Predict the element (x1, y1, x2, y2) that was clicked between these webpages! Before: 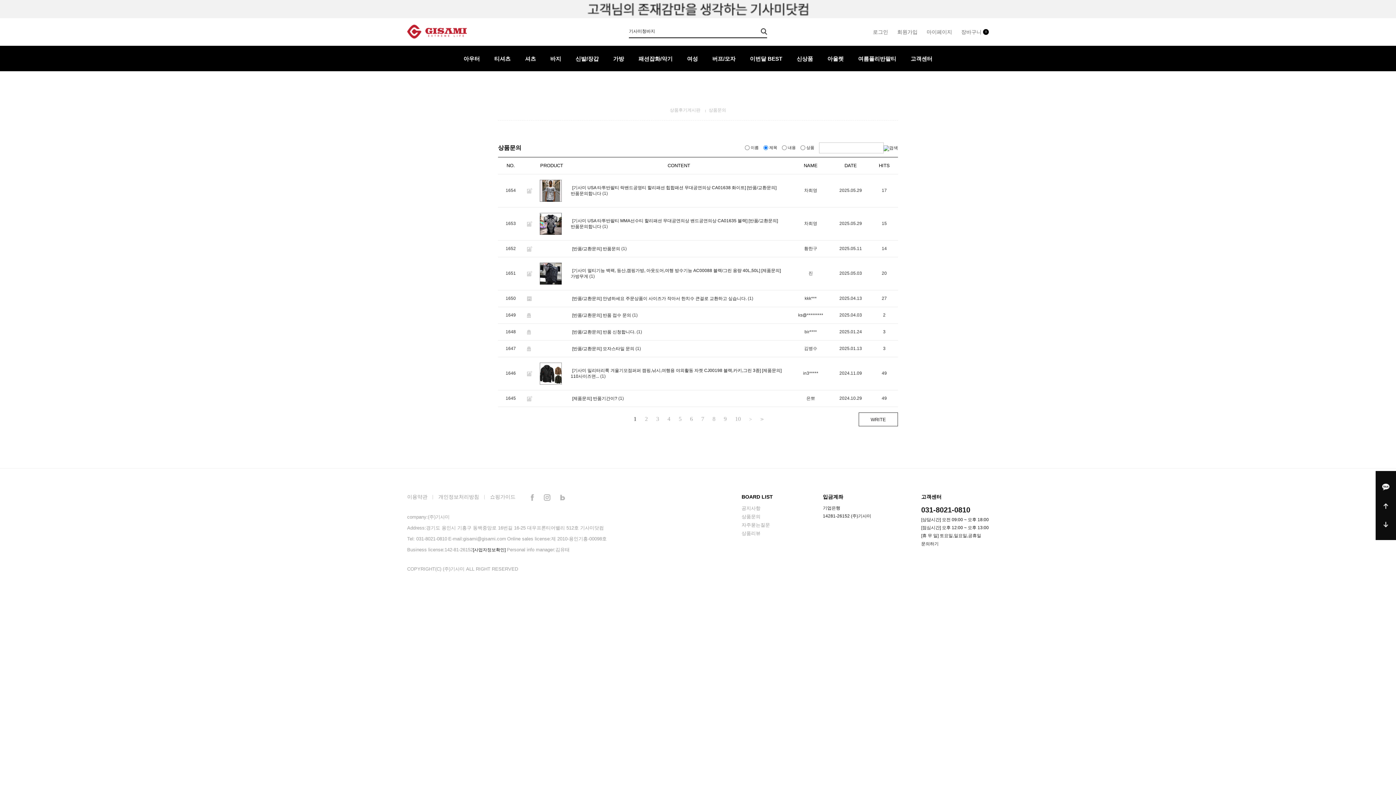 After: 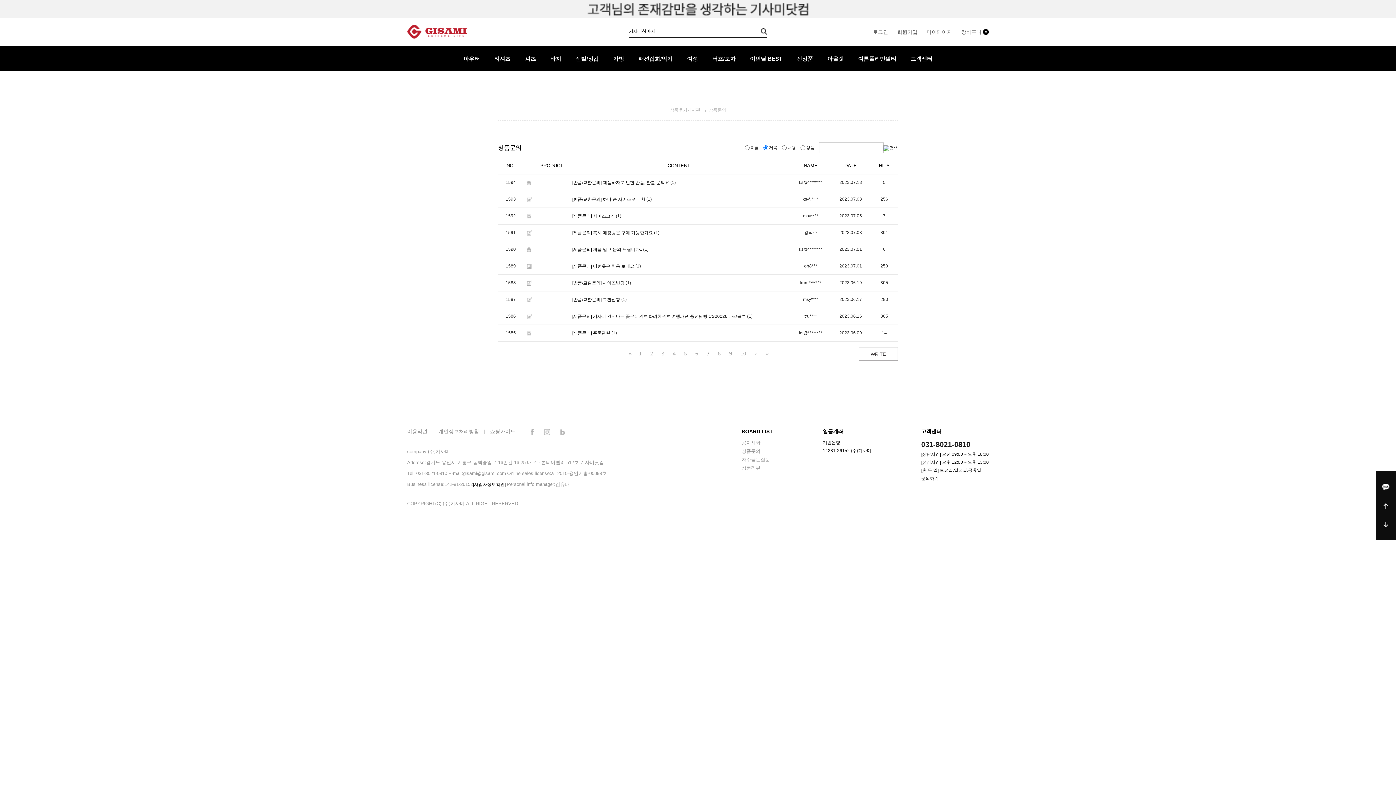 Action: label: 7 bbox: (697, 416, 708, 422)